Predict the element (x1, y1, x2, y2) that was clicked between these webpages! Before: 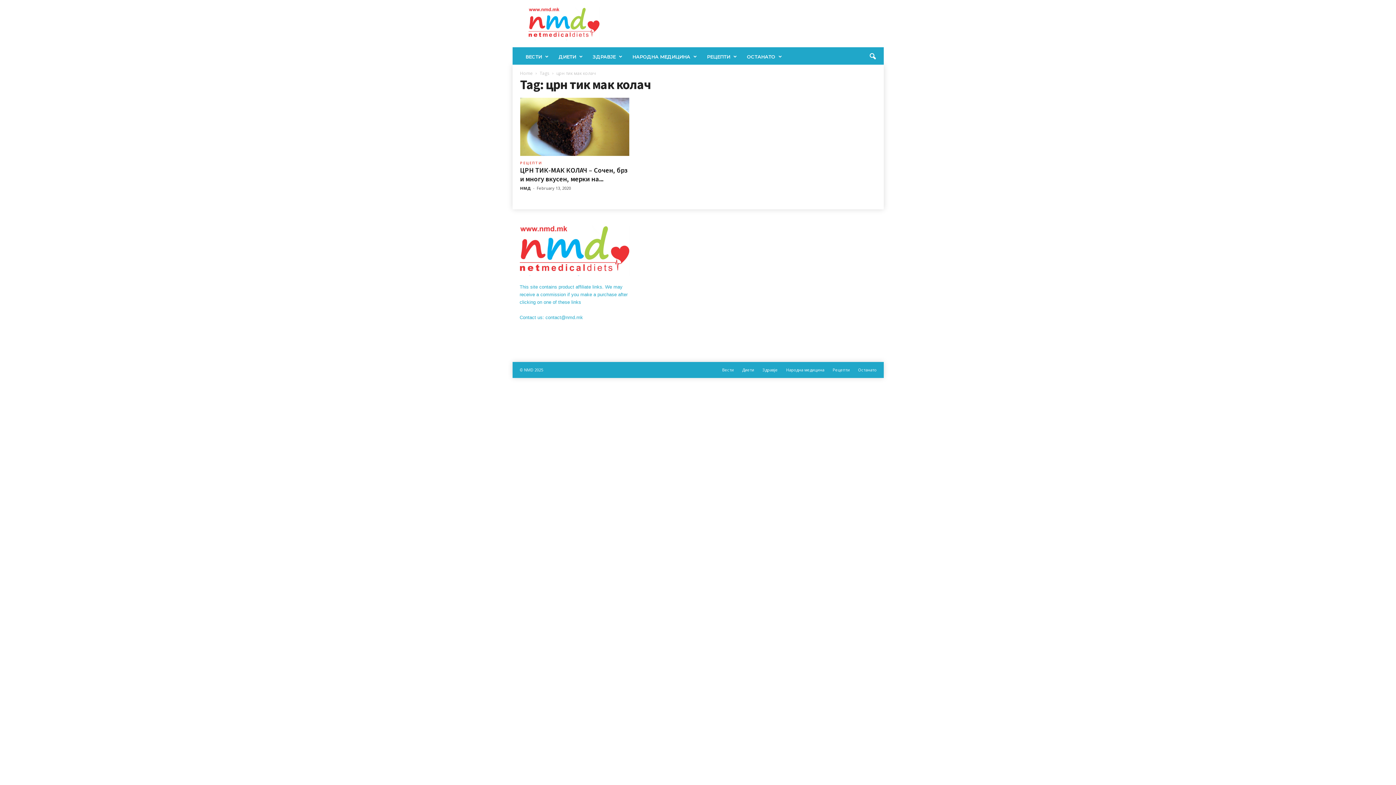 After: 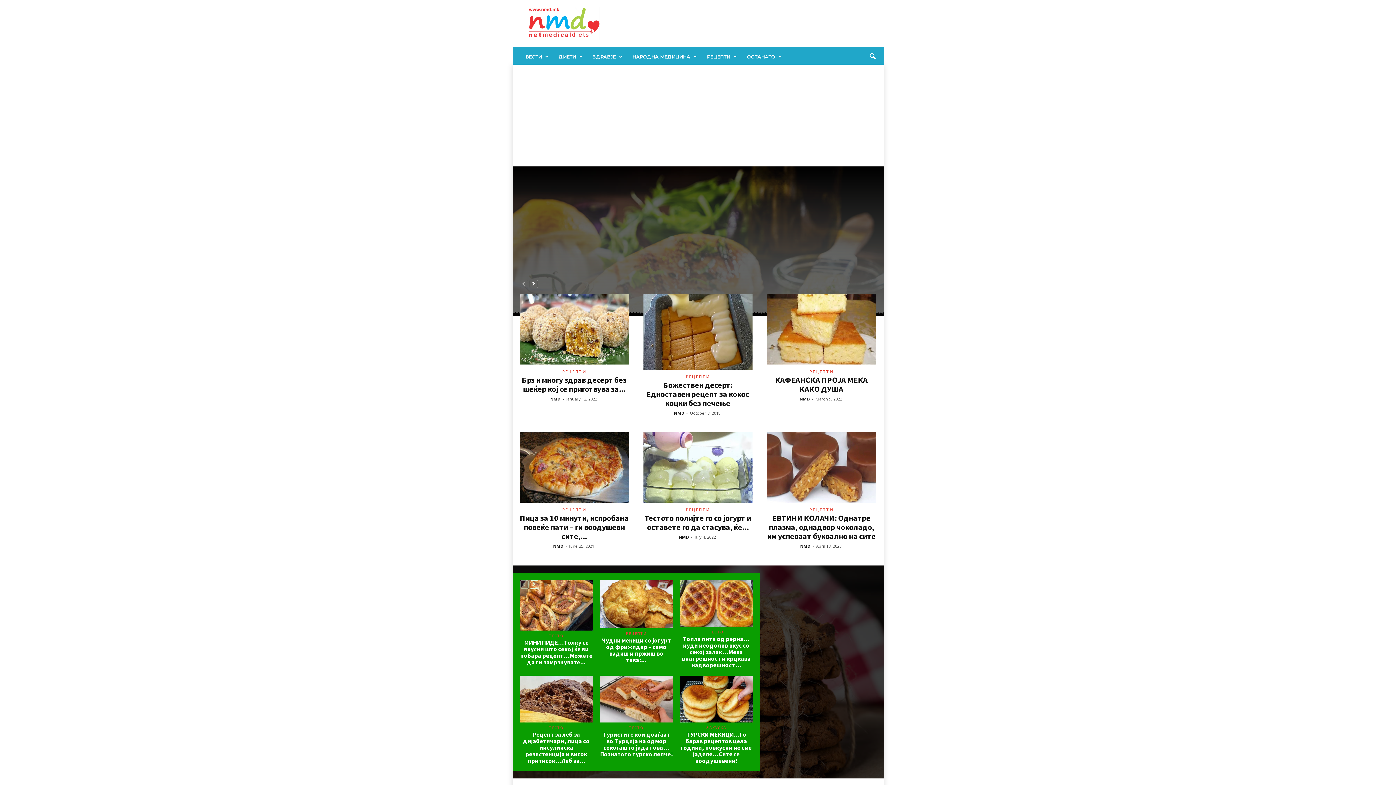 Action: bbox: (519, 225, 629, 275)